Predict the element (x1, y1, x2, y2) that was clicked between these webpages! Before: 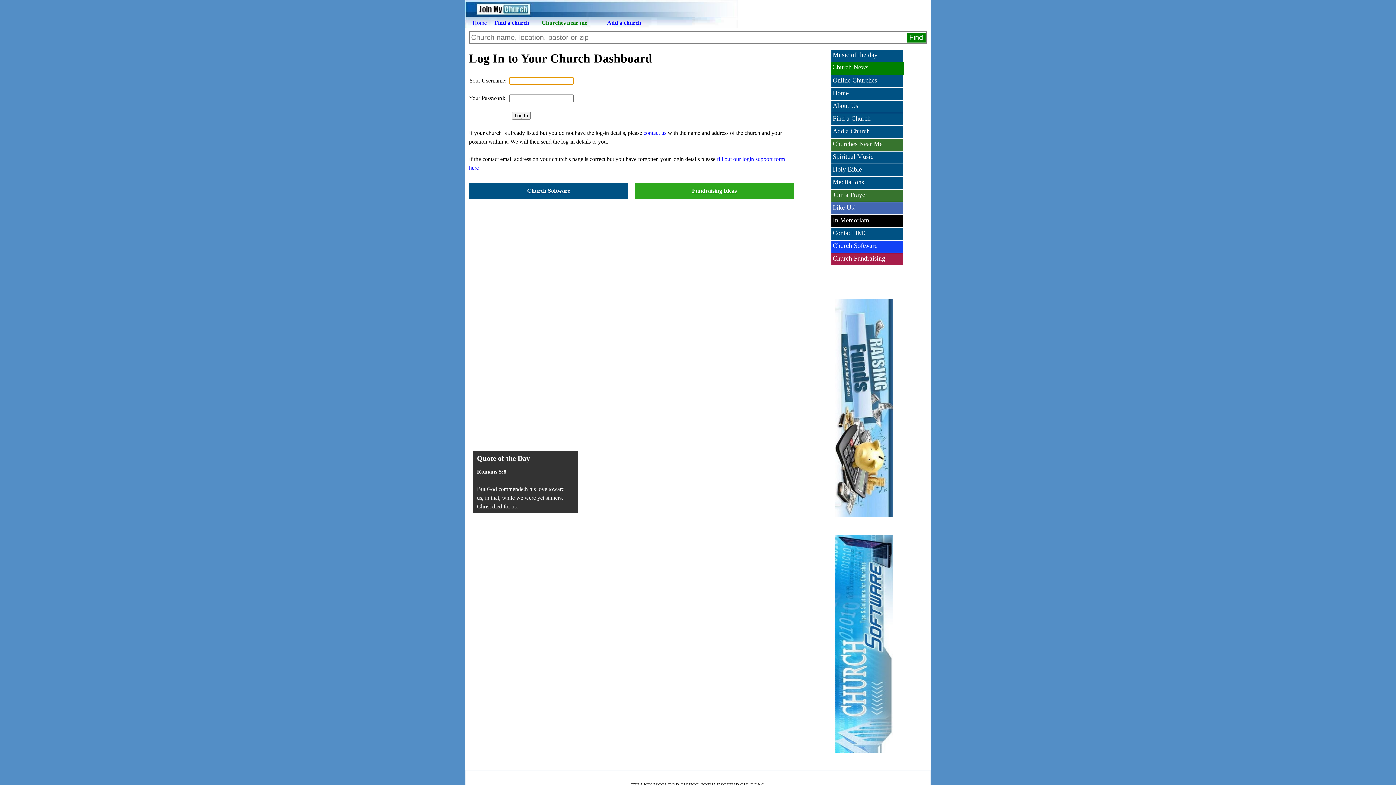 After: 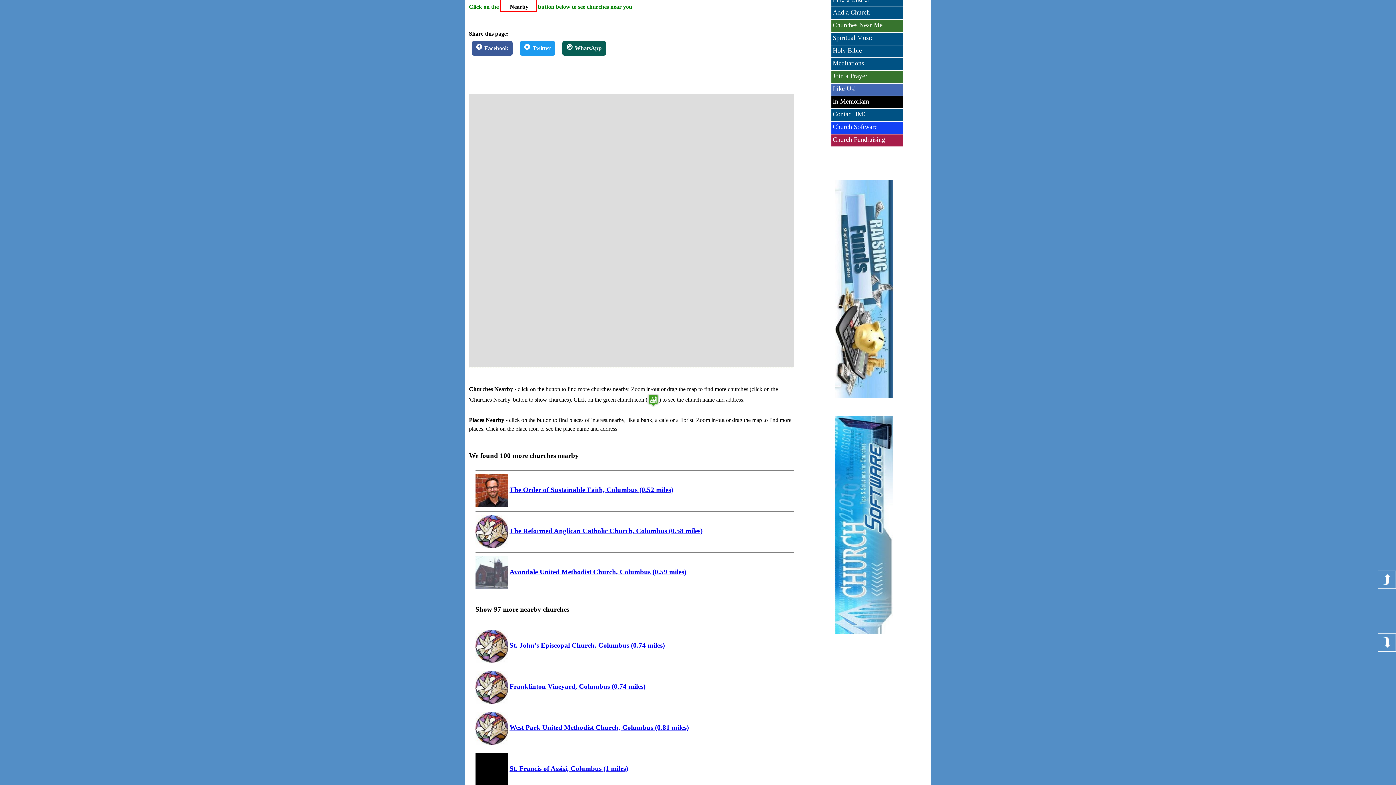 Action: label: Churches Near Me bbox: (831, 138, 903, 151)